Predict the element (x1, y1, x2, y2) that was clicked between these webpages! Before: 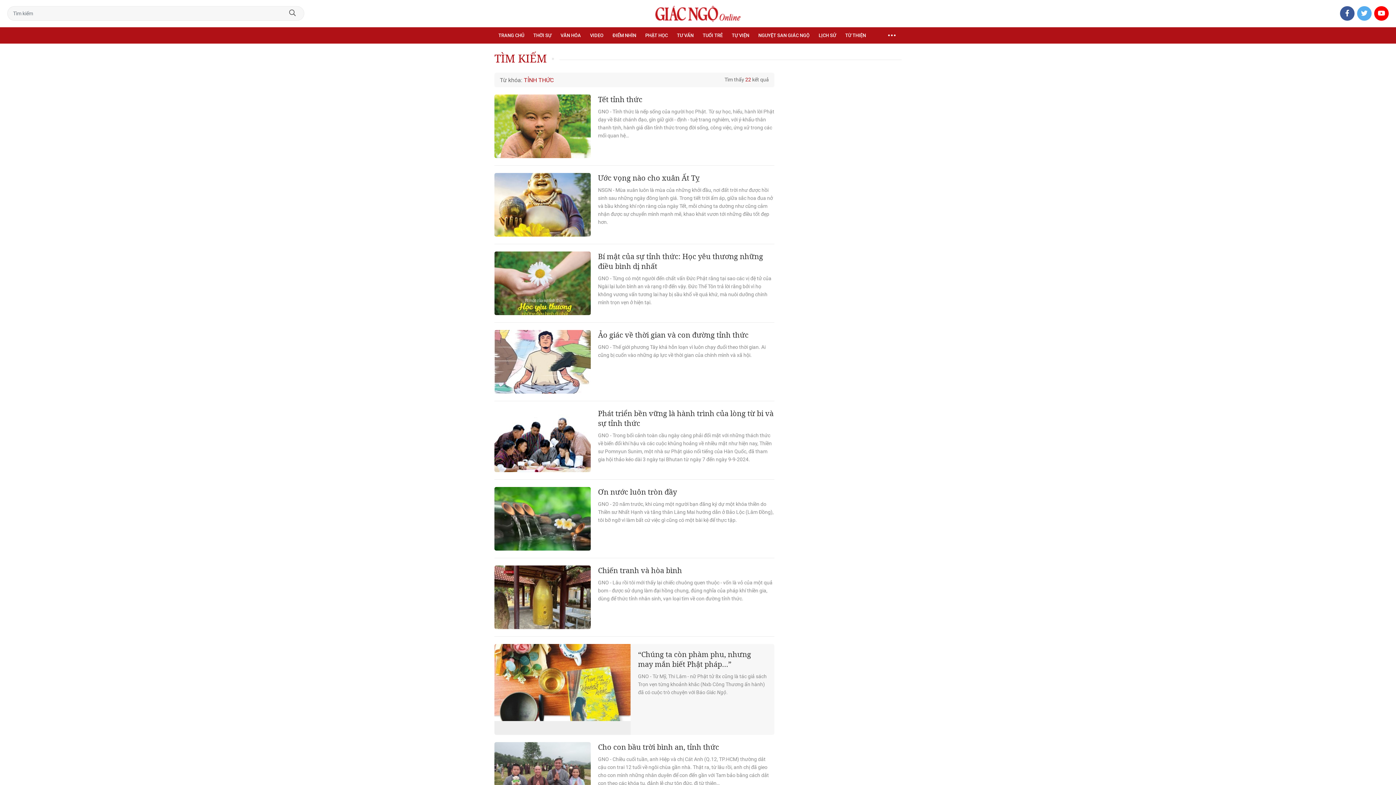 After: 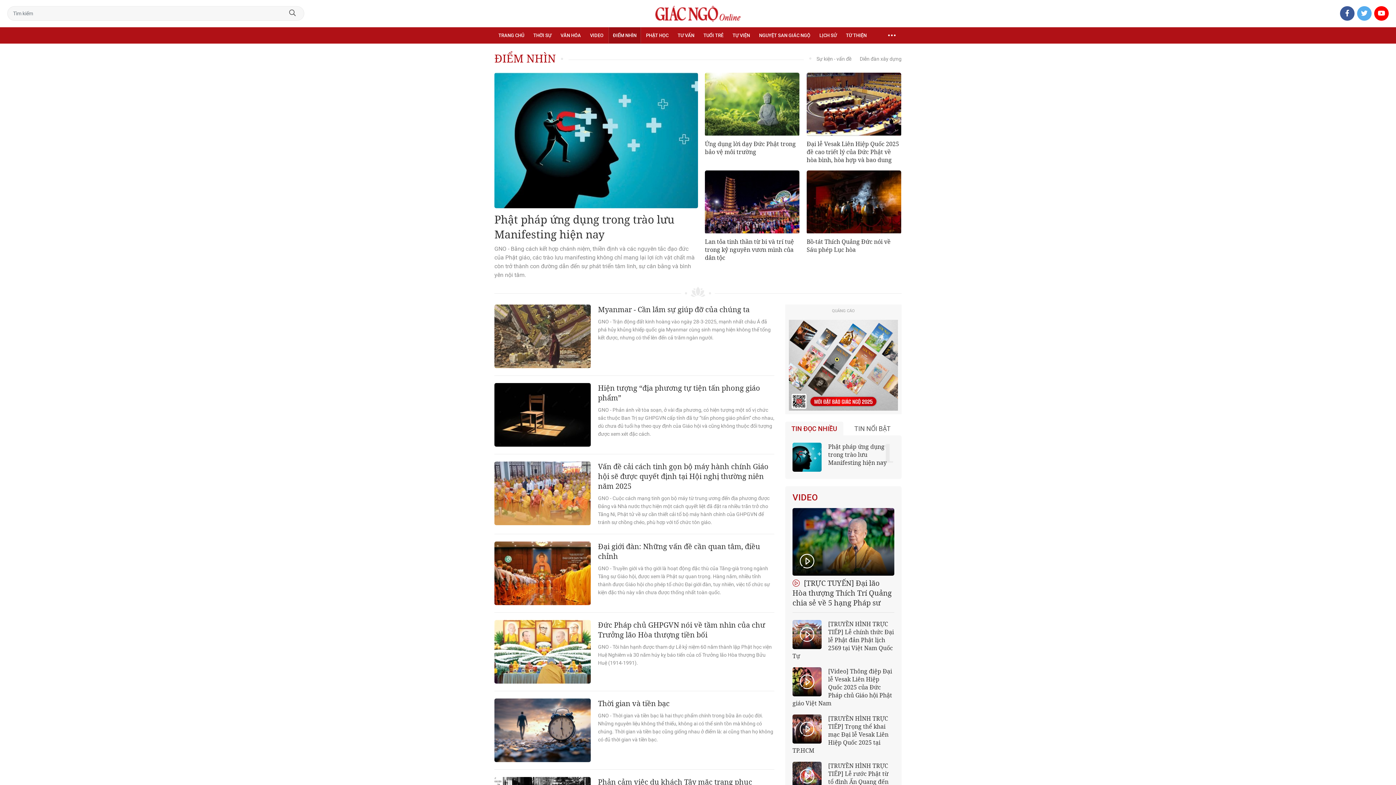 Action: label: ĐIỂM NHÌN bbox: (608, 27, 640, 43)